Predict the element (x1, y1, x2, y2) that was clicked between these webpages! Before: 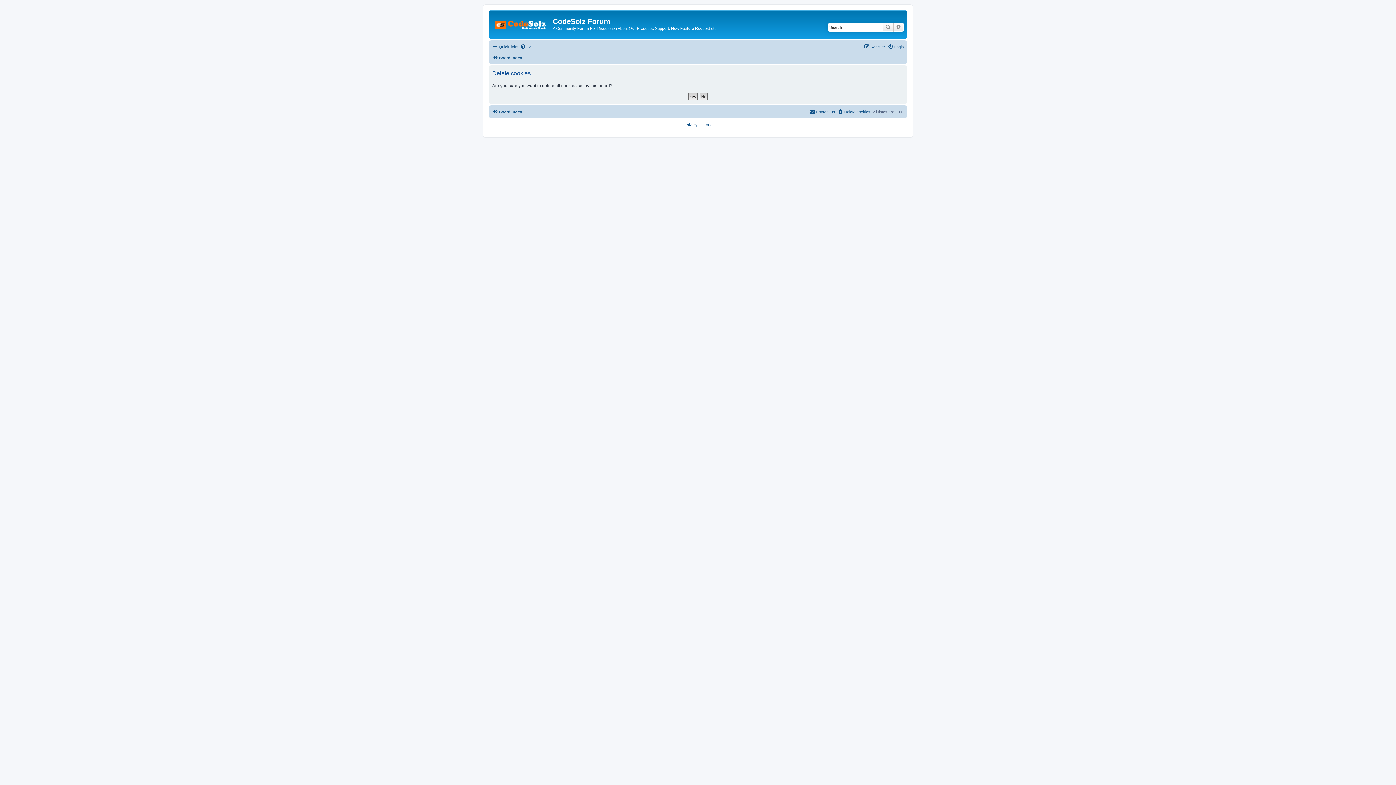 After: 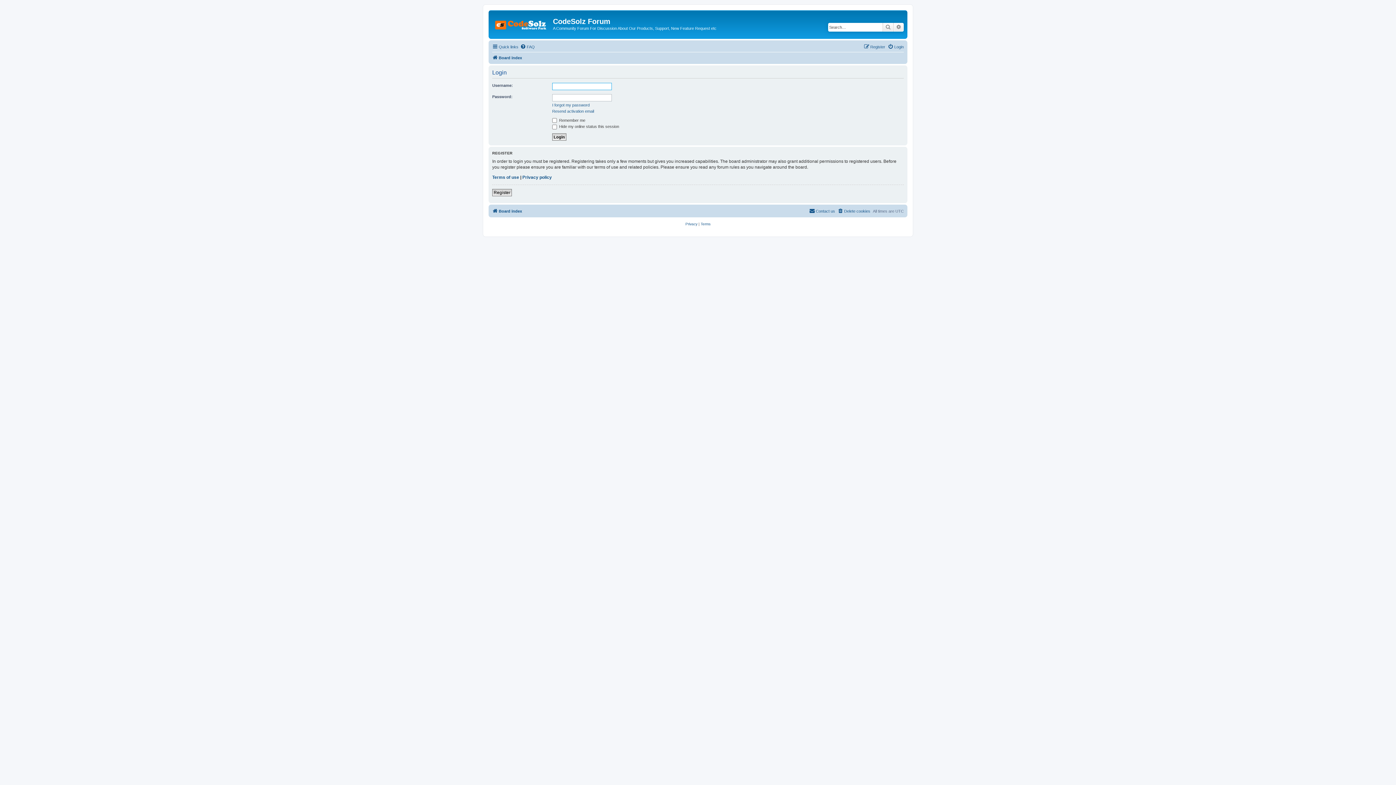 Action: label: Login bbox: (888, 42, 904, 51)